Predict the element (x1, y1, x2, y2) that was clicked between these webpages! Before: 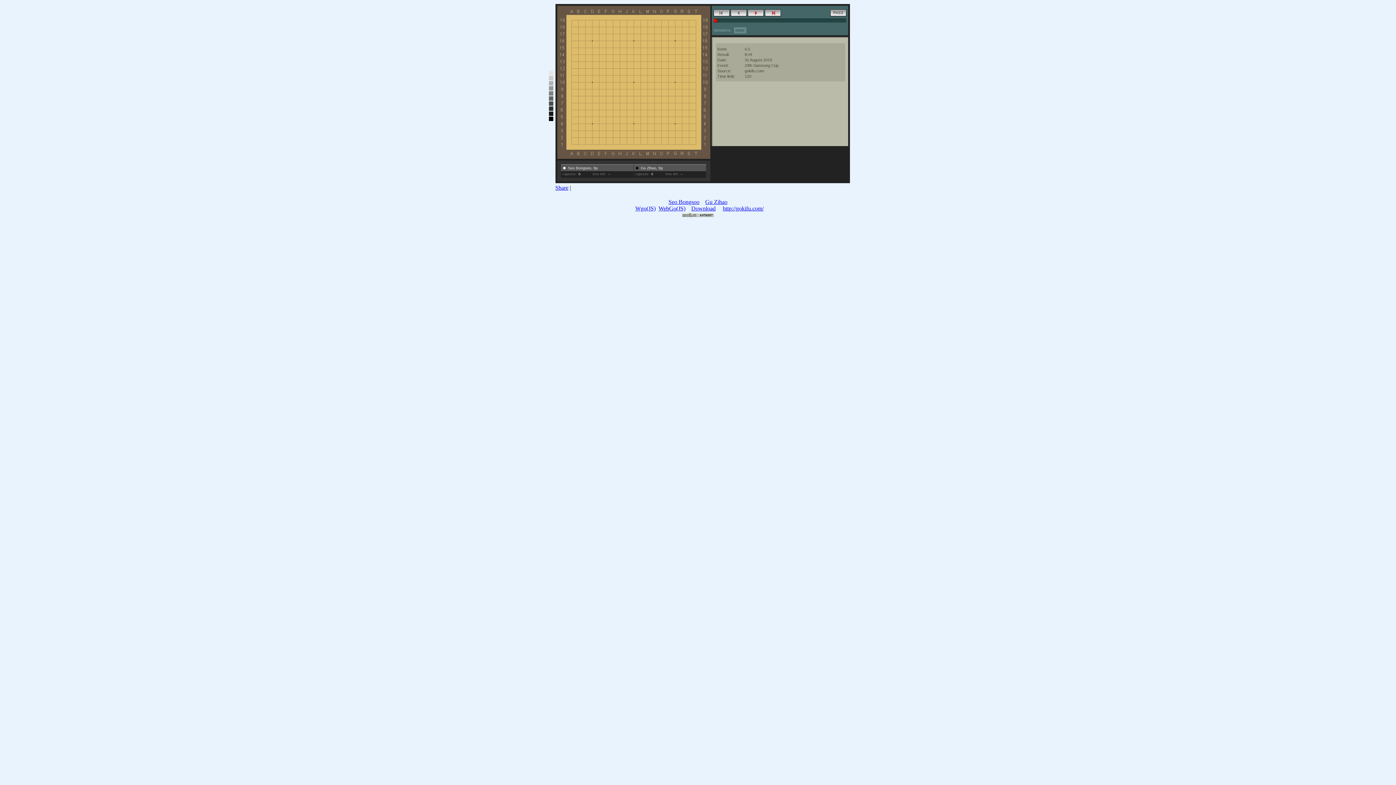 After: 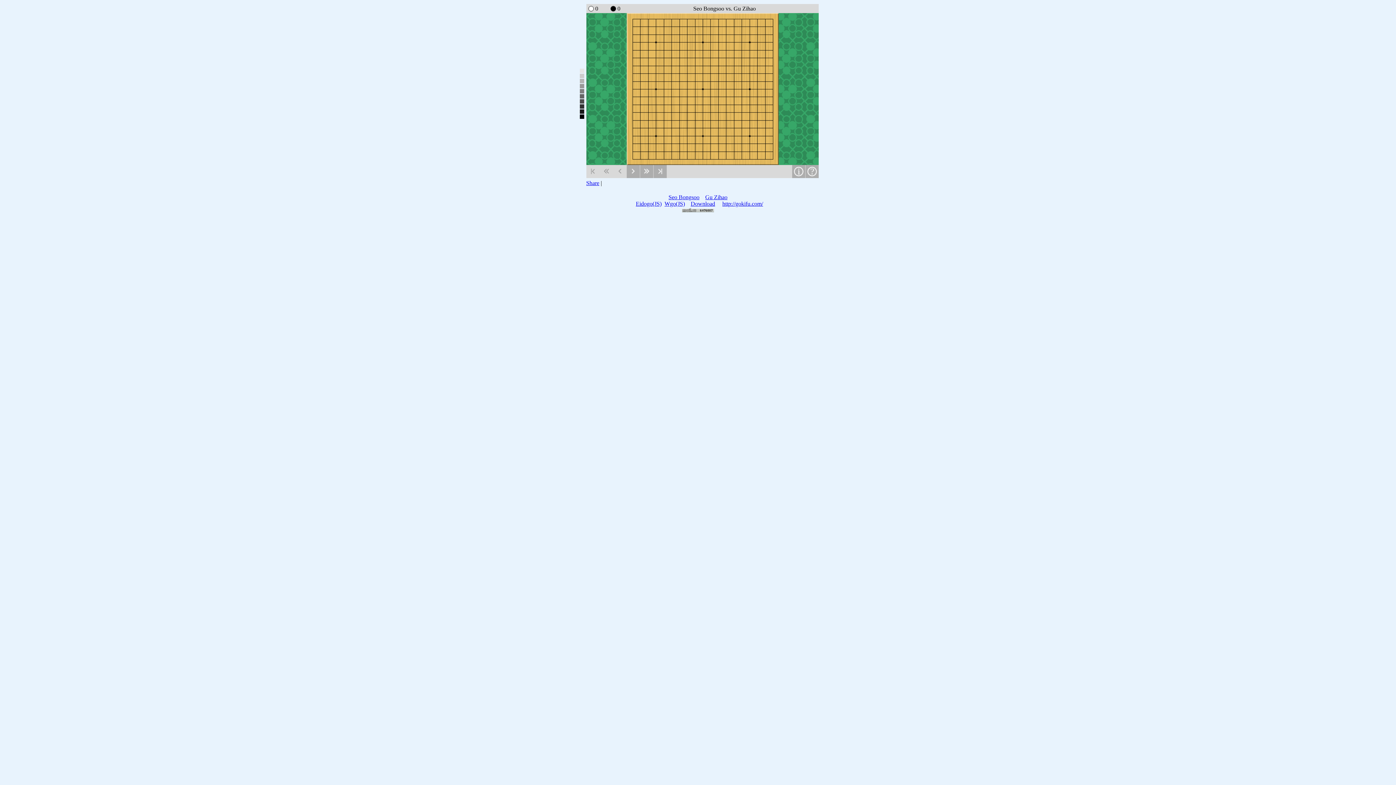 Action: label: WebGo(JS) bbox: (658, 205, 685, 211)